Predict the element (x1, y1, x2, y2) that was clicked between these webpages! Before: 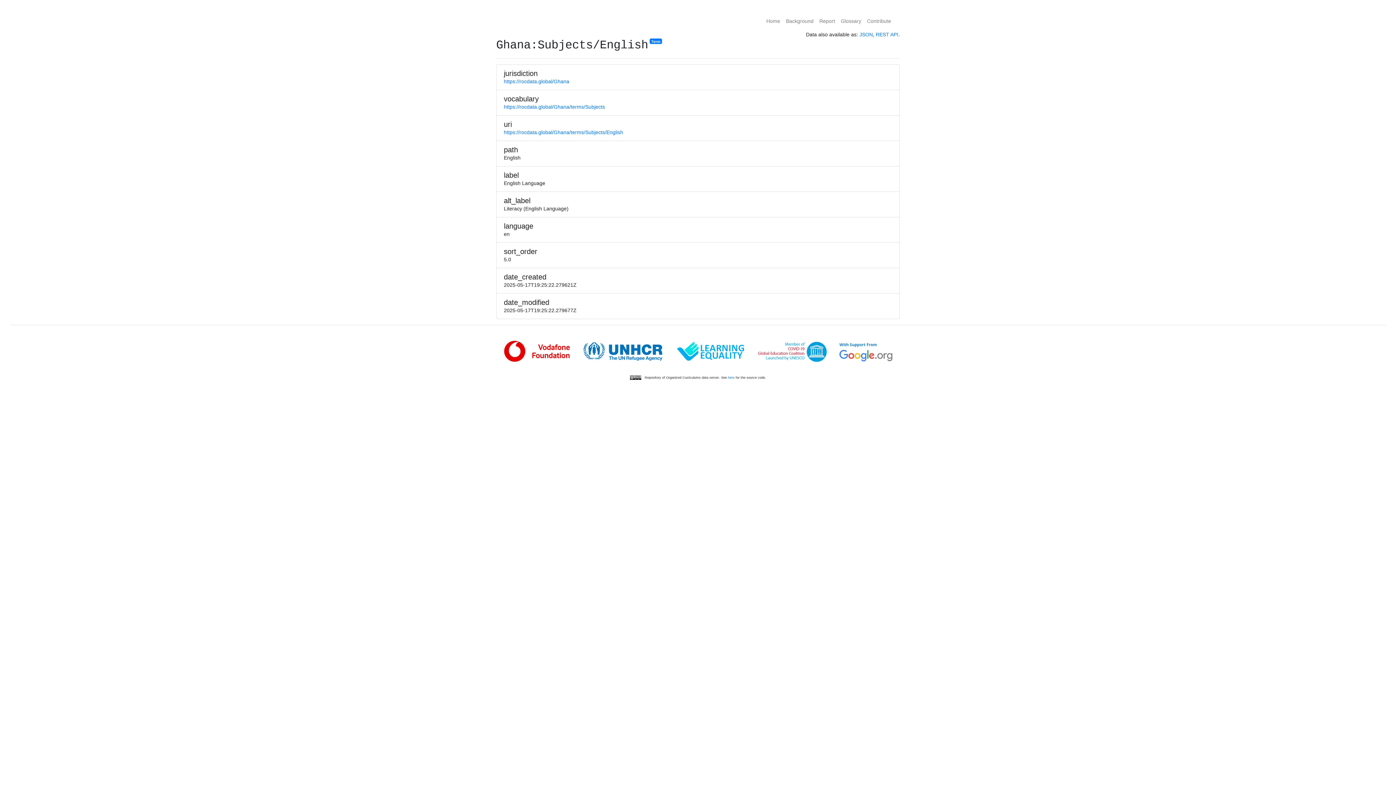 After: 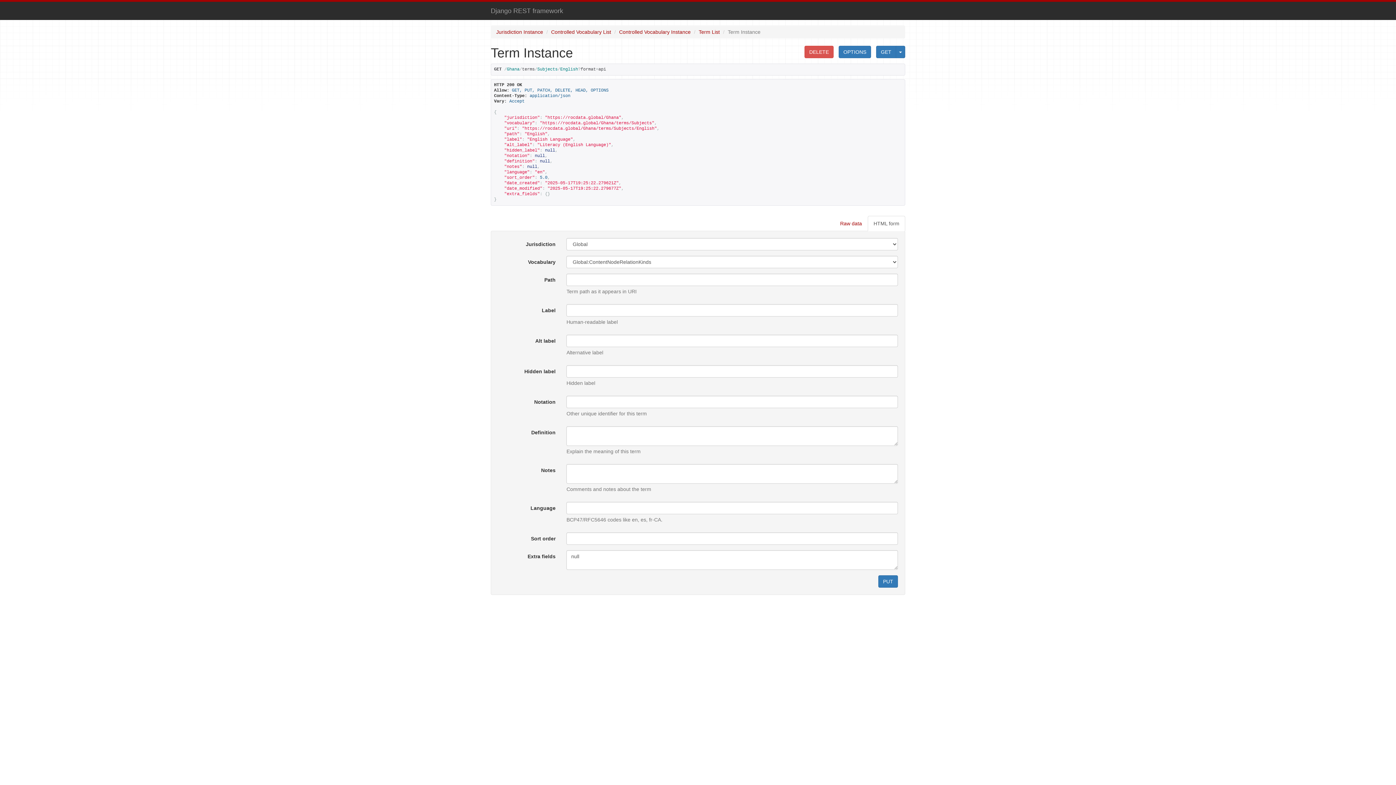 Action: label: REST API bbox: (876, 31, 898, 37)